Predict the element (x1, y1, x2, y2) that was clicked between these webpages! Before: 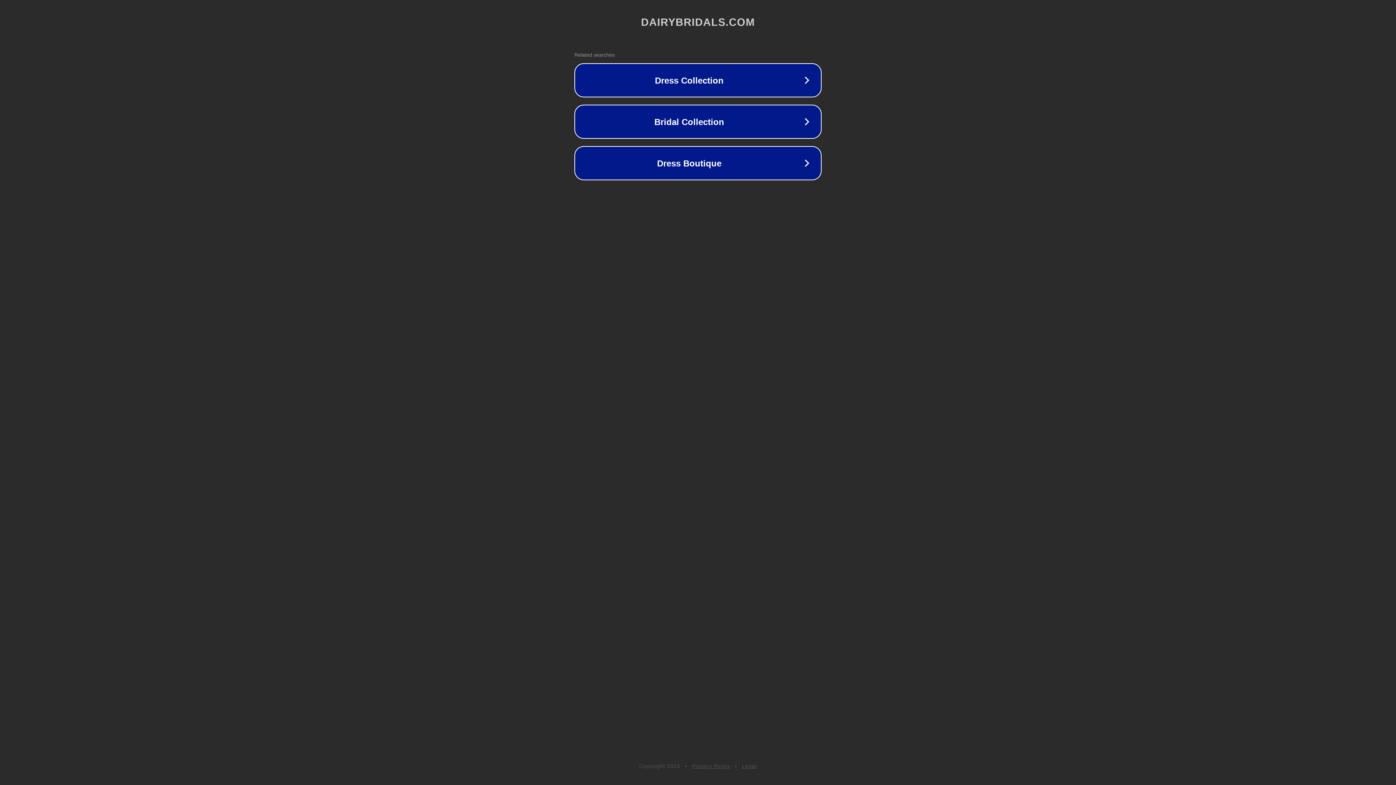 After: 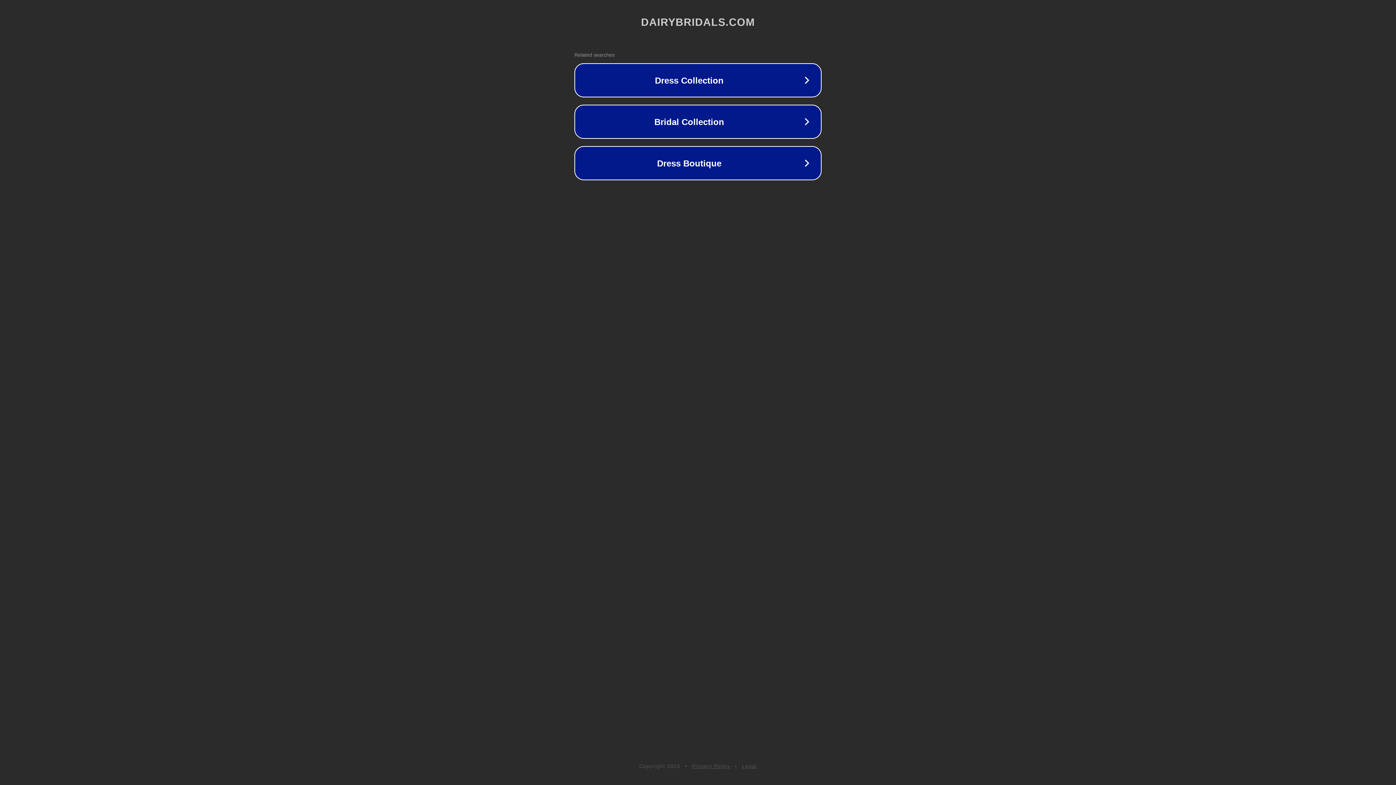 Action: label: Legal bbox: (742, 763, 757, 769)